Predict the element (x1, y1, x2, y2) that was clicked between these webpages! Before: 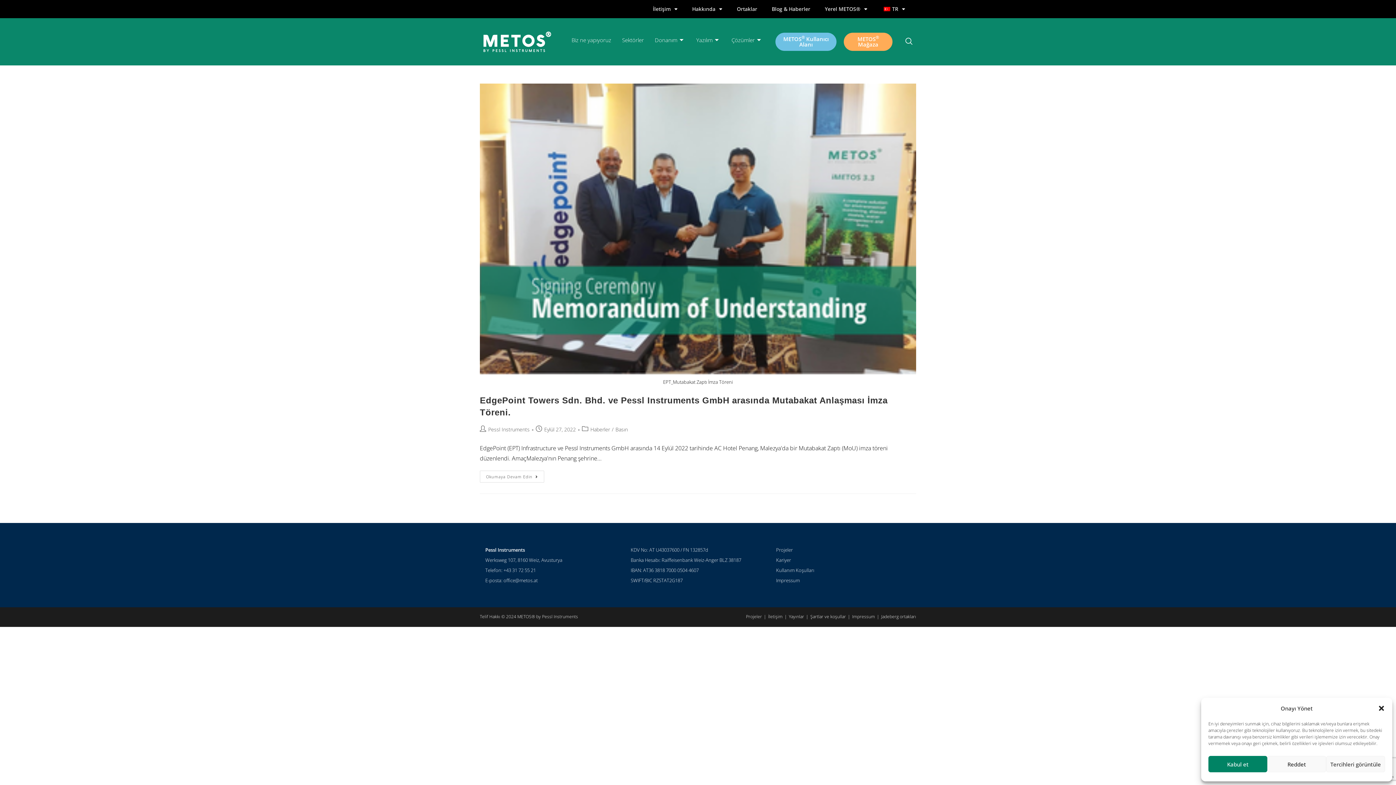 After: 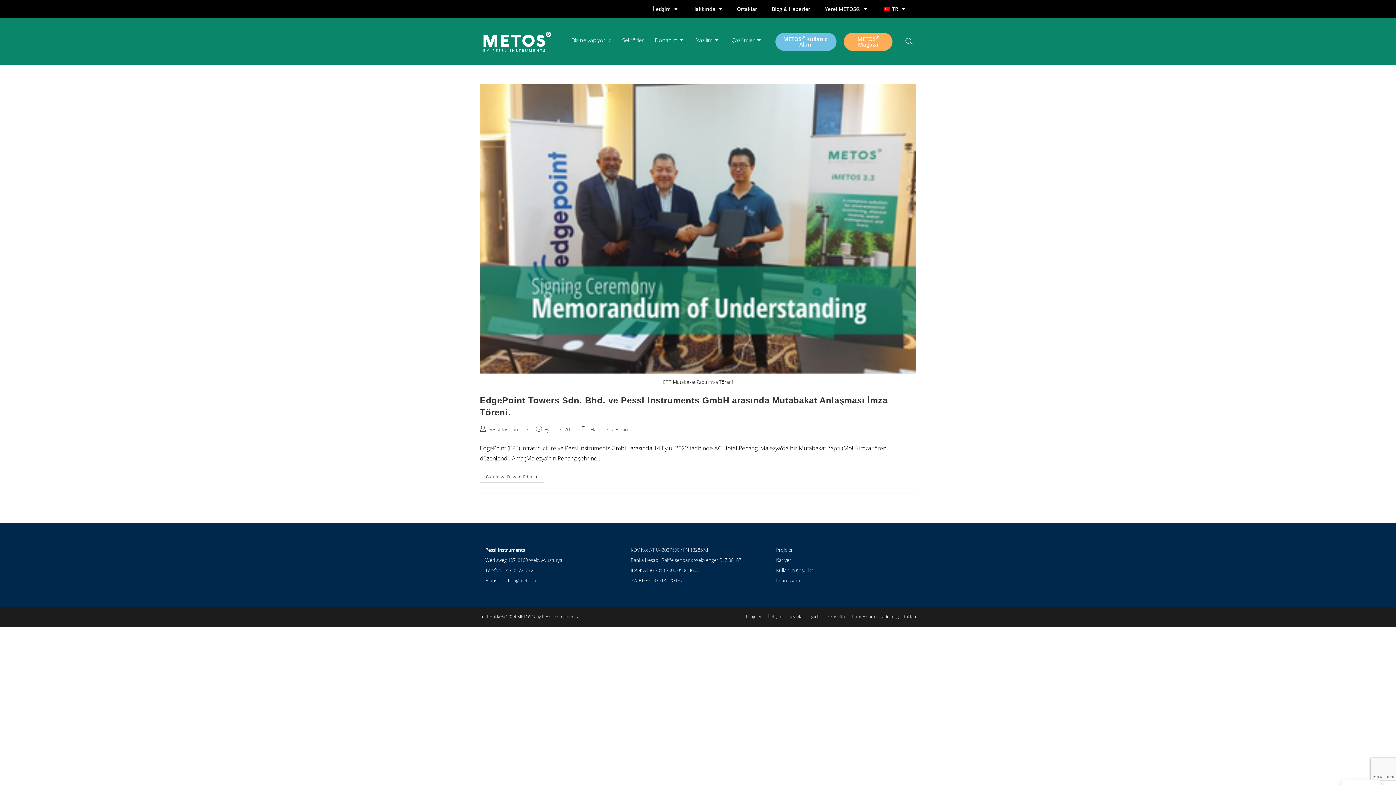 Action: label: Kabul et bbox: (1208, 756, 1267, 772)